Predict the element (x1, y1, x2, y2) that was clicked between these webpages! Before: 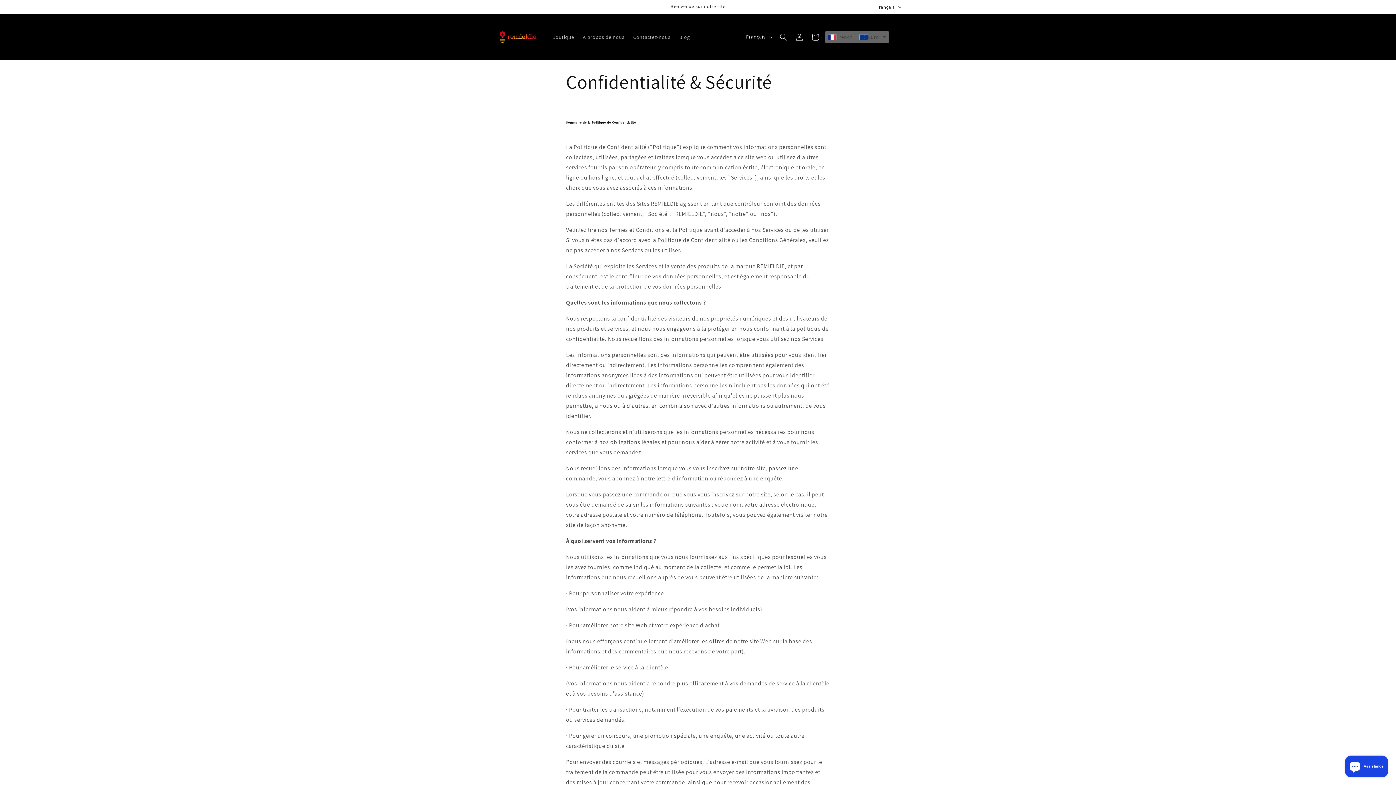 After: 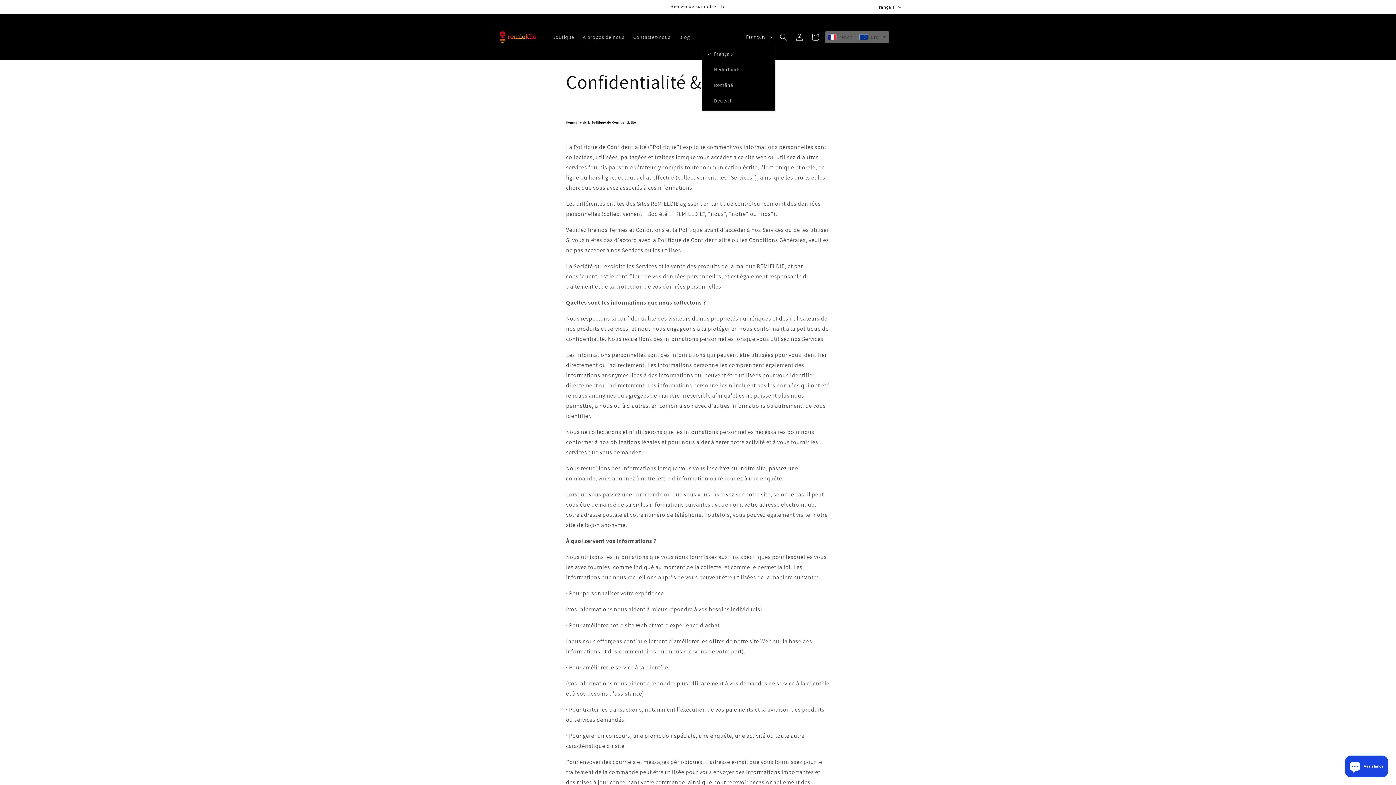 Action: label: Français bbox: (741, 30, 775, 43)